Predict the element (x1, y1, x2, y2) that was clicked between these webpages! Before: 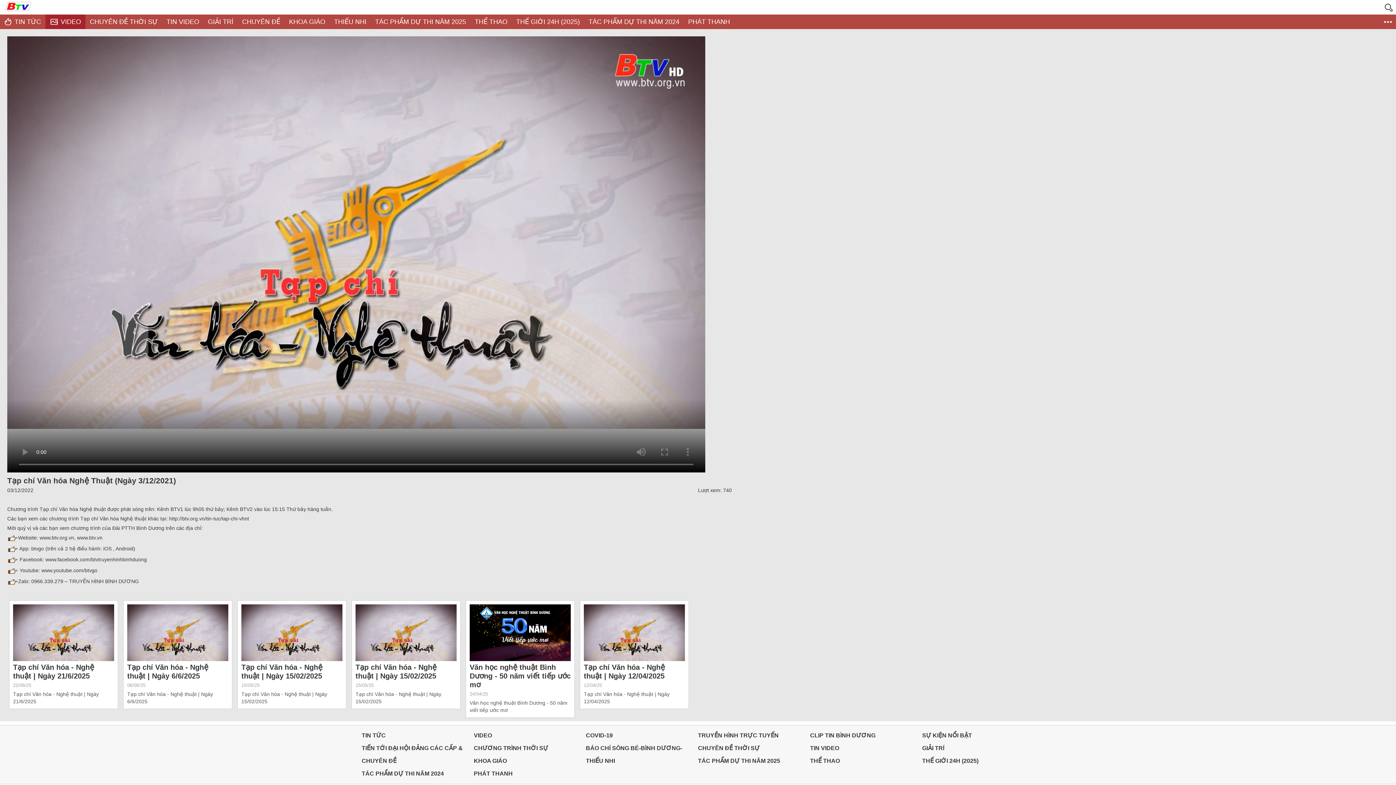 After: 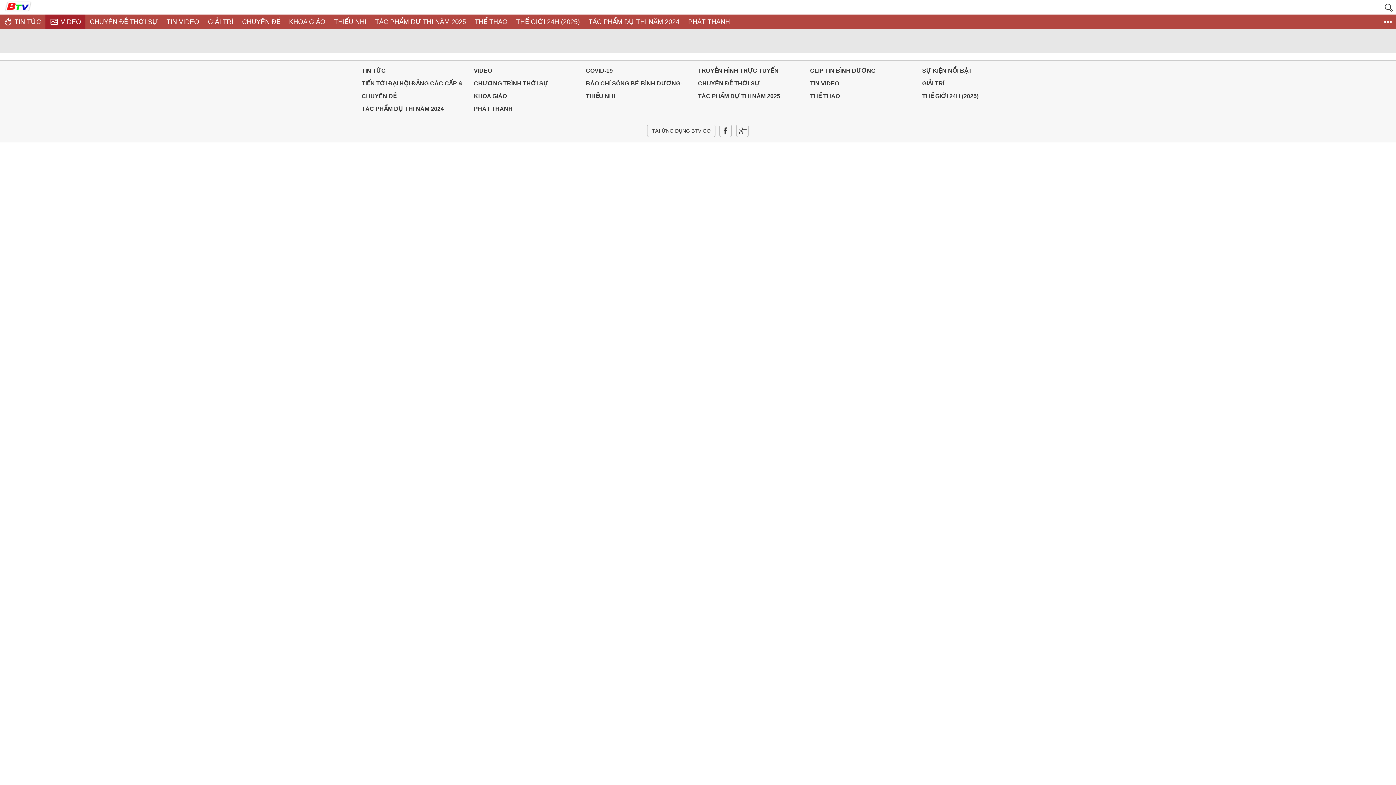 Action: bbox: (586, 754, 698, 768) label: THIẾU NHI